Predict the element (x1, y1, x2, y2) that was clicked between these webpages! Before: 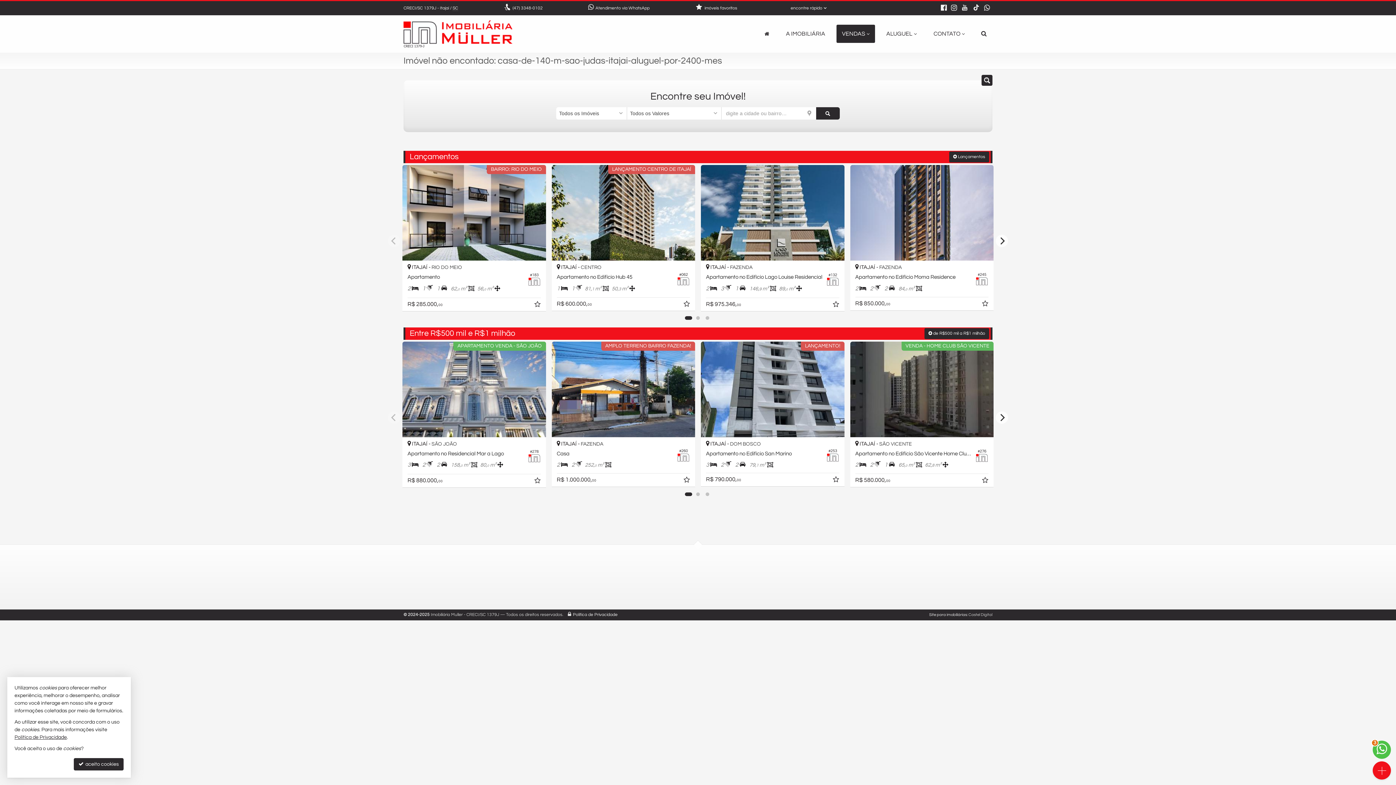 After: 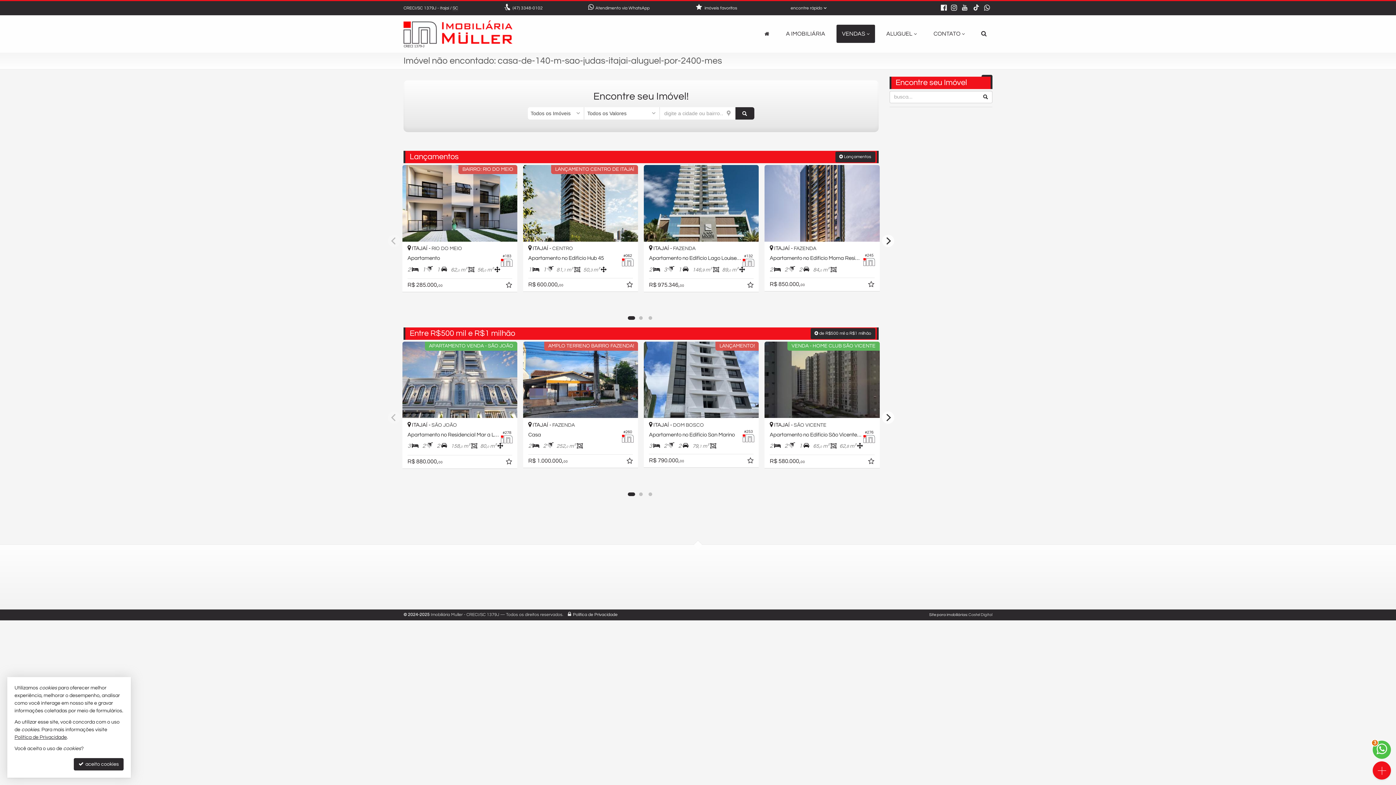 Action: bbox: (981, 74, 992, 85)